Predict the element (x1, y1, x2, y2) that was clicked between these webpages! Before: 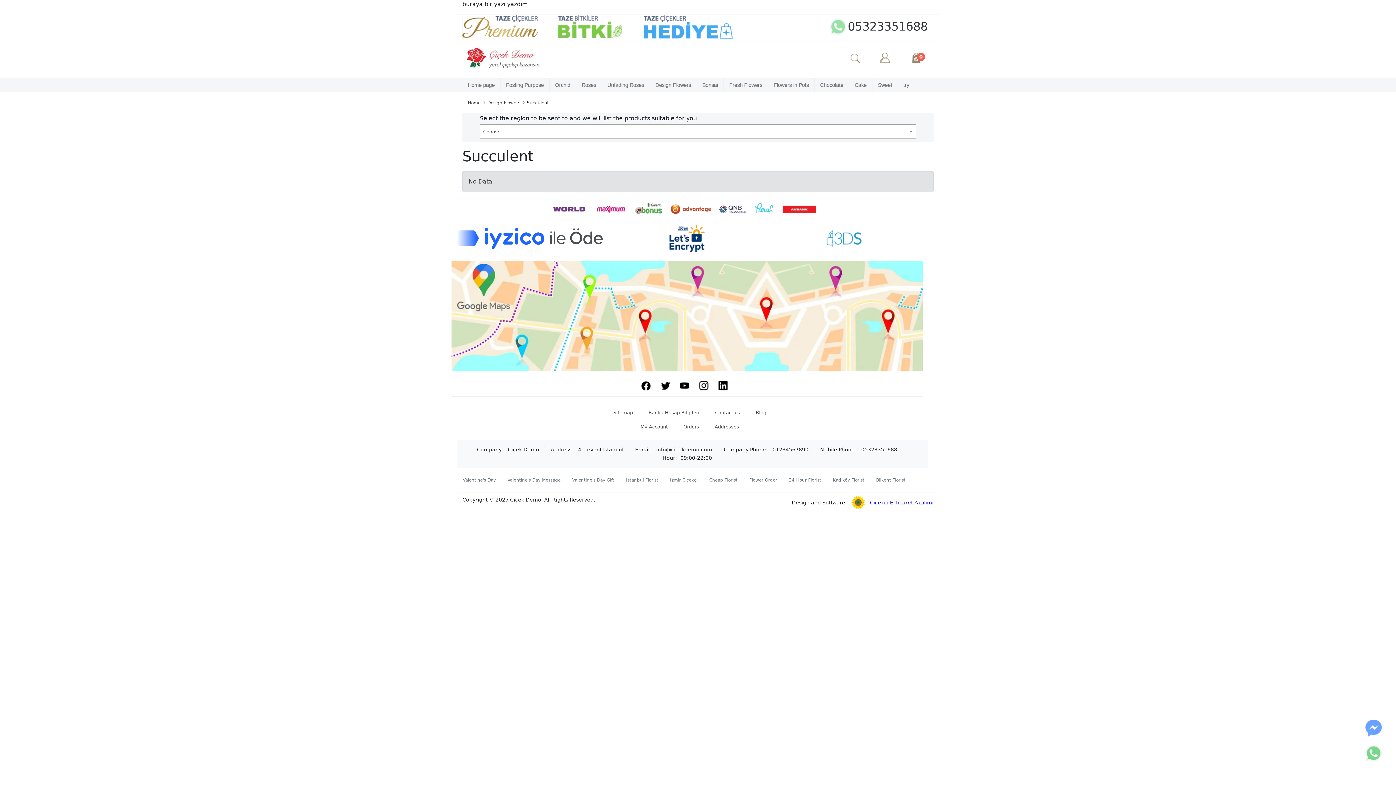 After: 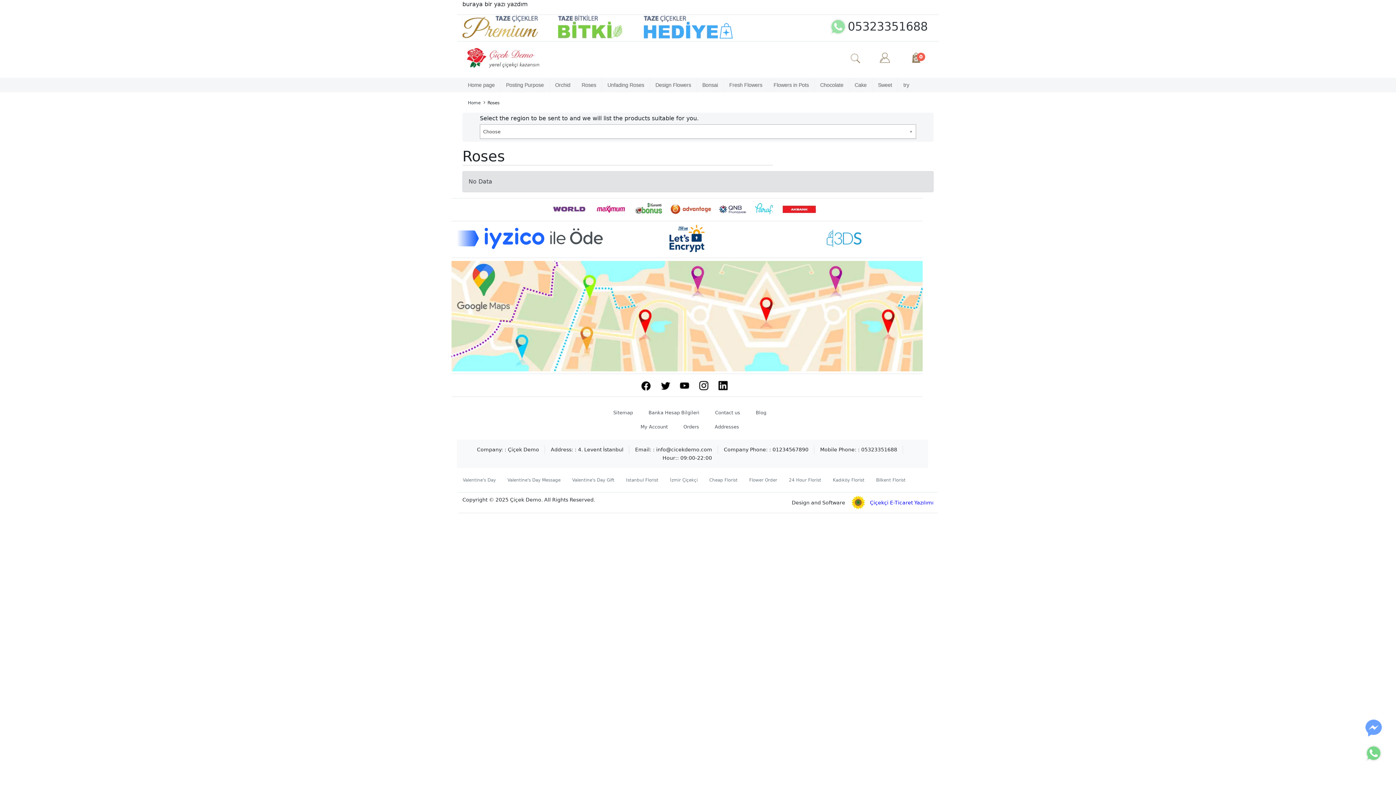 Action: bbox: (576, 77, 601, 92) label: Roses